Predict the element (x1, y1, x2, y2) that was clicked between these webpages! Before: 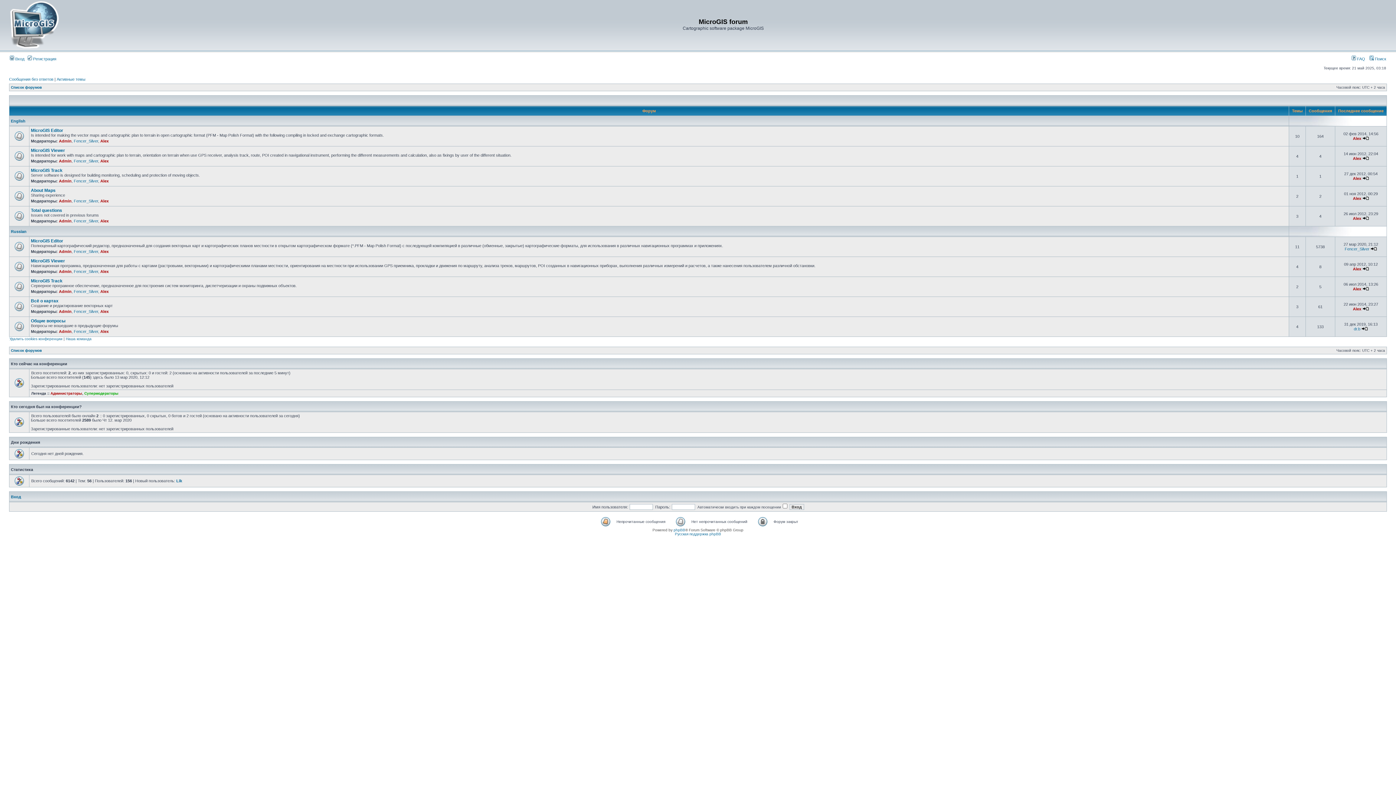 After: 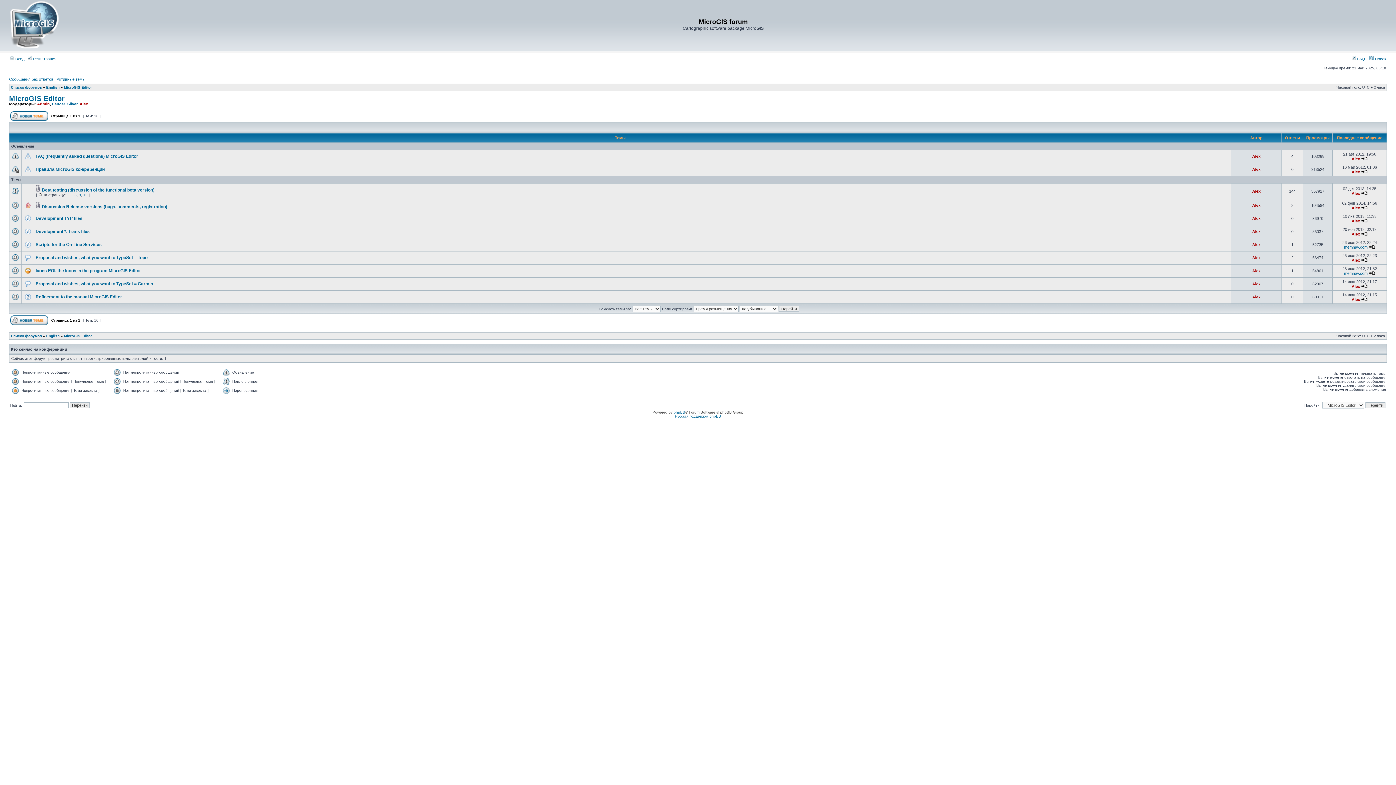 Action: bbox: (30, 128, 63, 133) label: MicroGIS Editor